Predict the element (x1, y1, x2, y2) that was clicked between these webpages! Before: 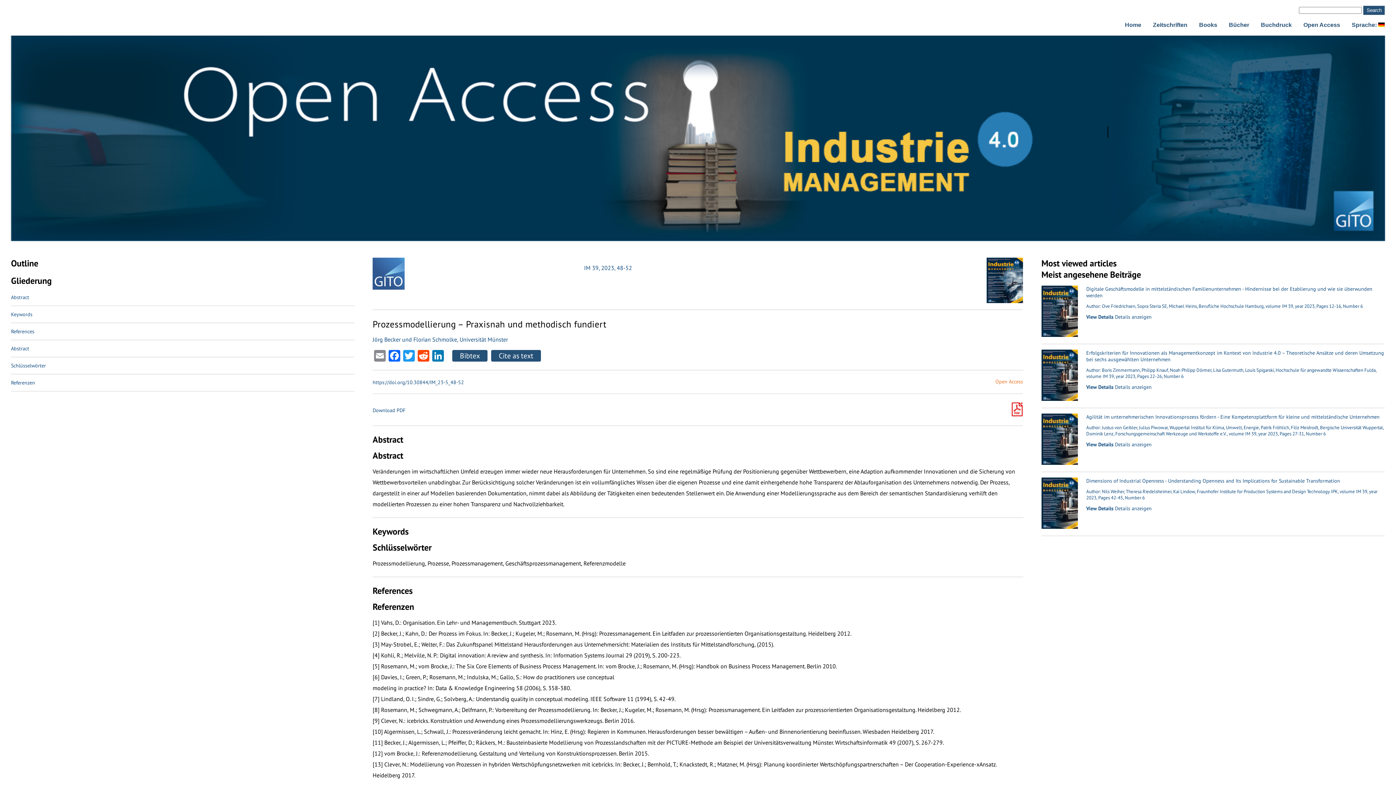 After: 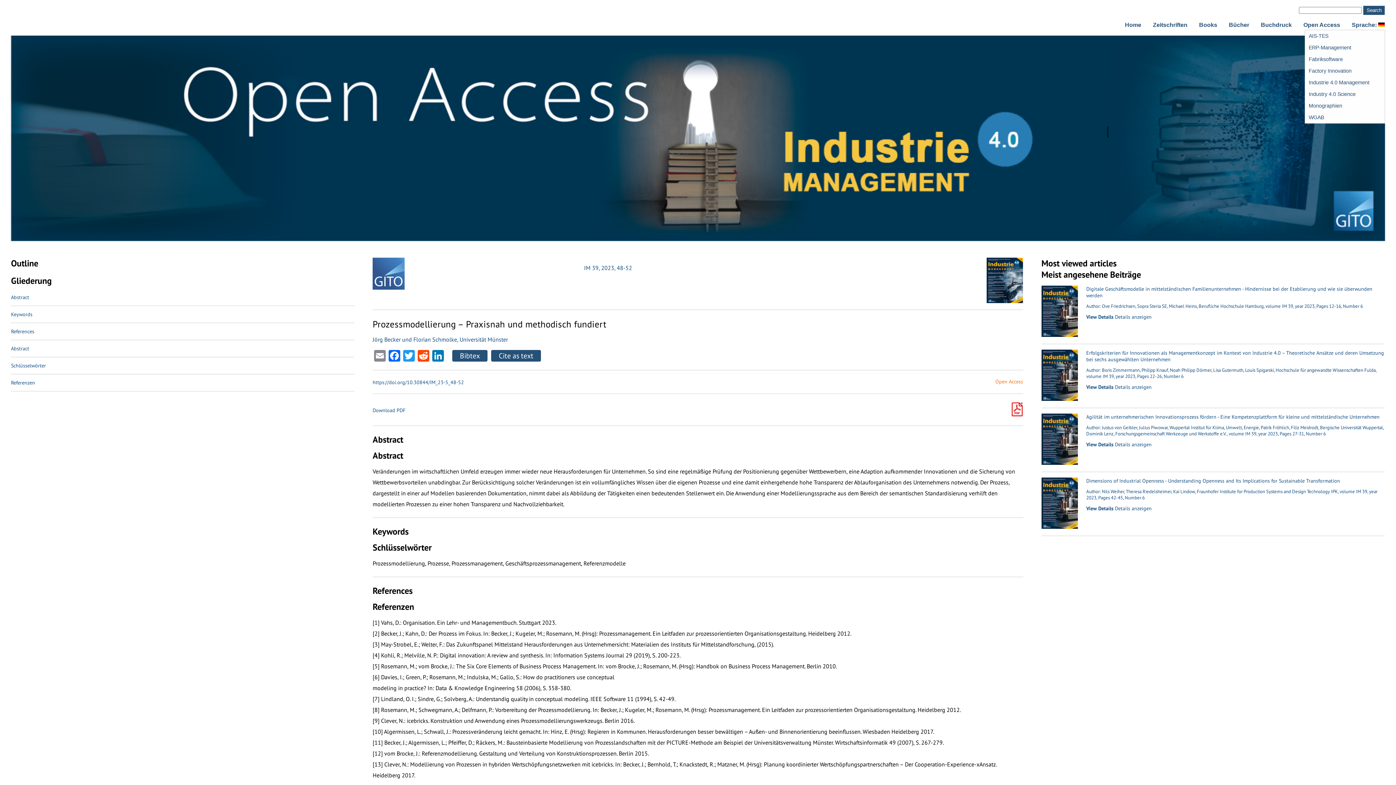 Action: bbox: (1303, 21, 1340, 28) label: Open Access